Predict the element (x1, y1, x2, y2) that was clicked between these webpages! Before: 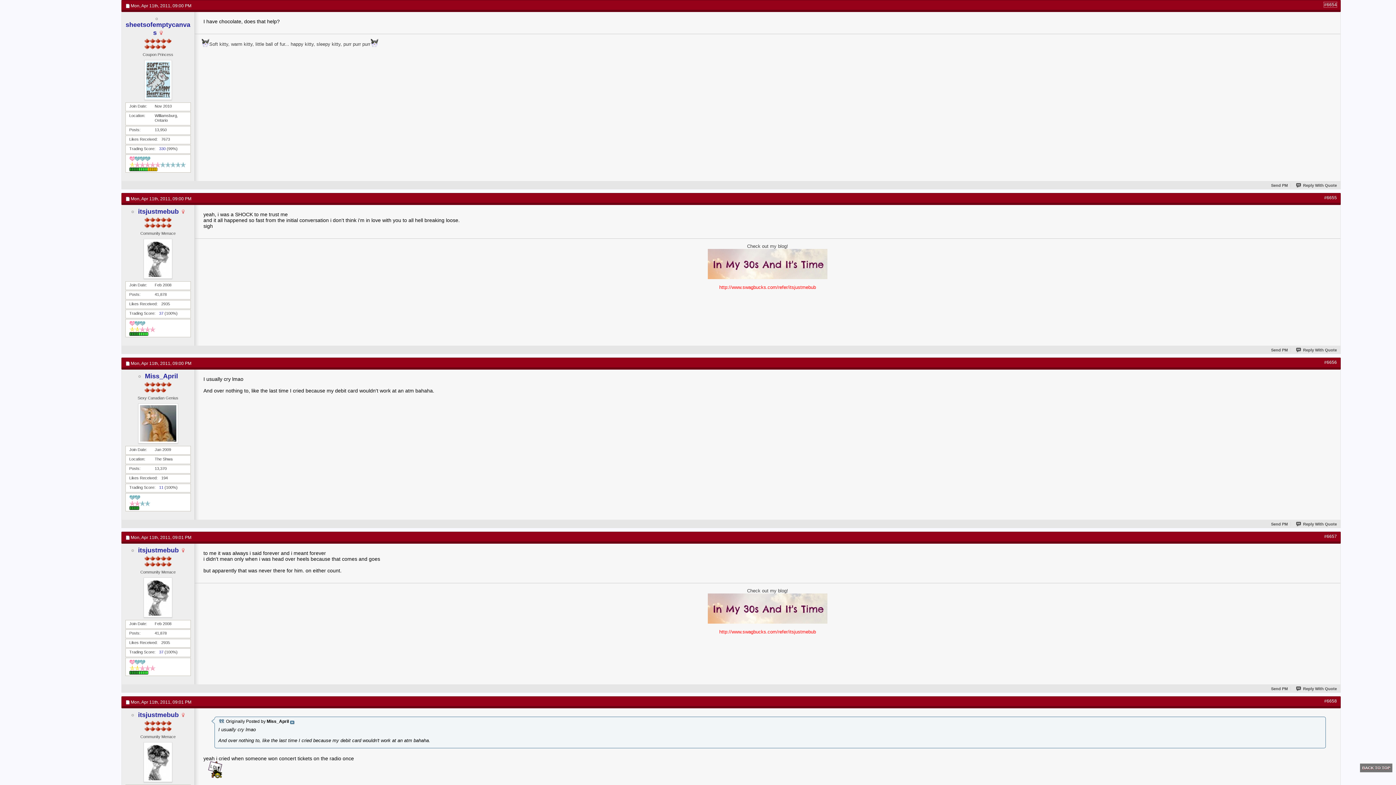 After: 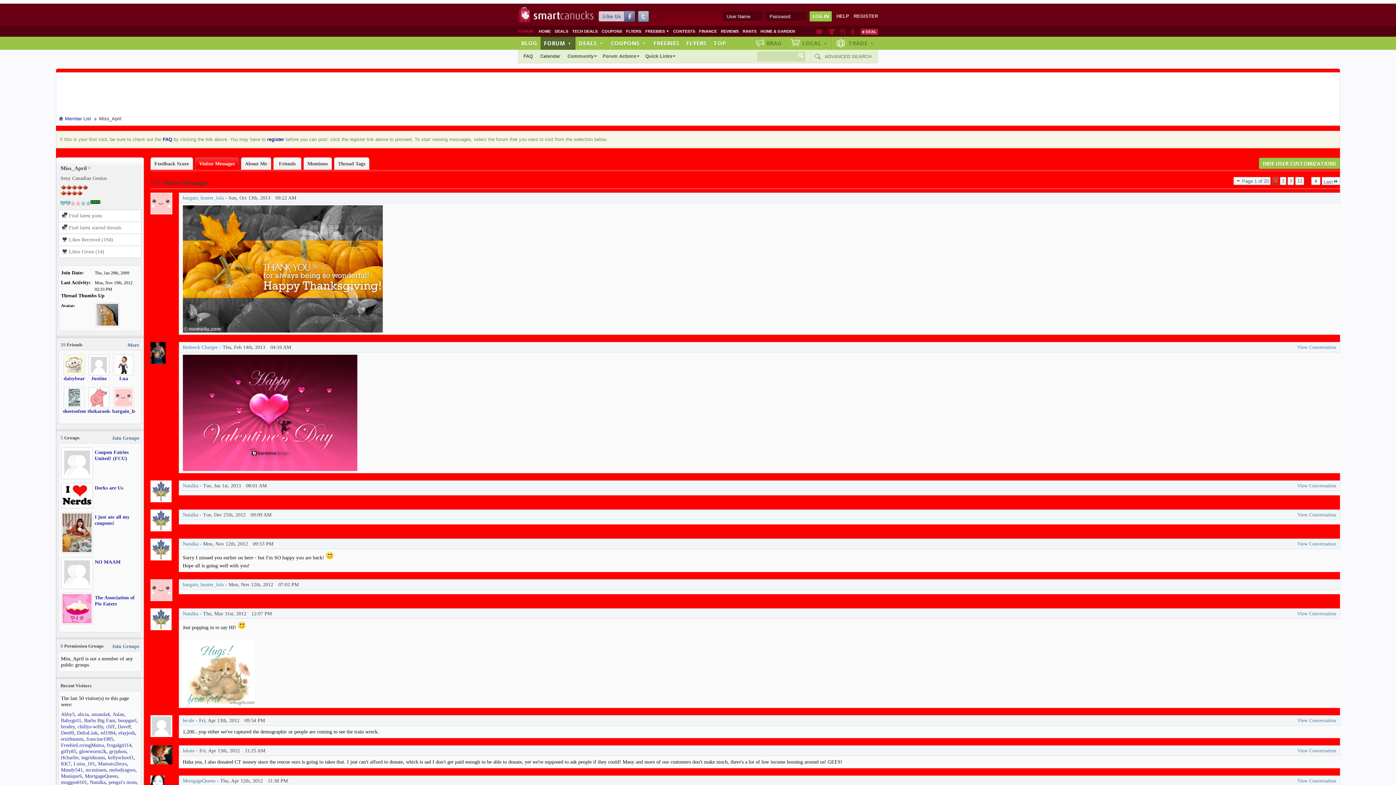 Action: bbox: (144, 372, 178, 380) label: Miss_April